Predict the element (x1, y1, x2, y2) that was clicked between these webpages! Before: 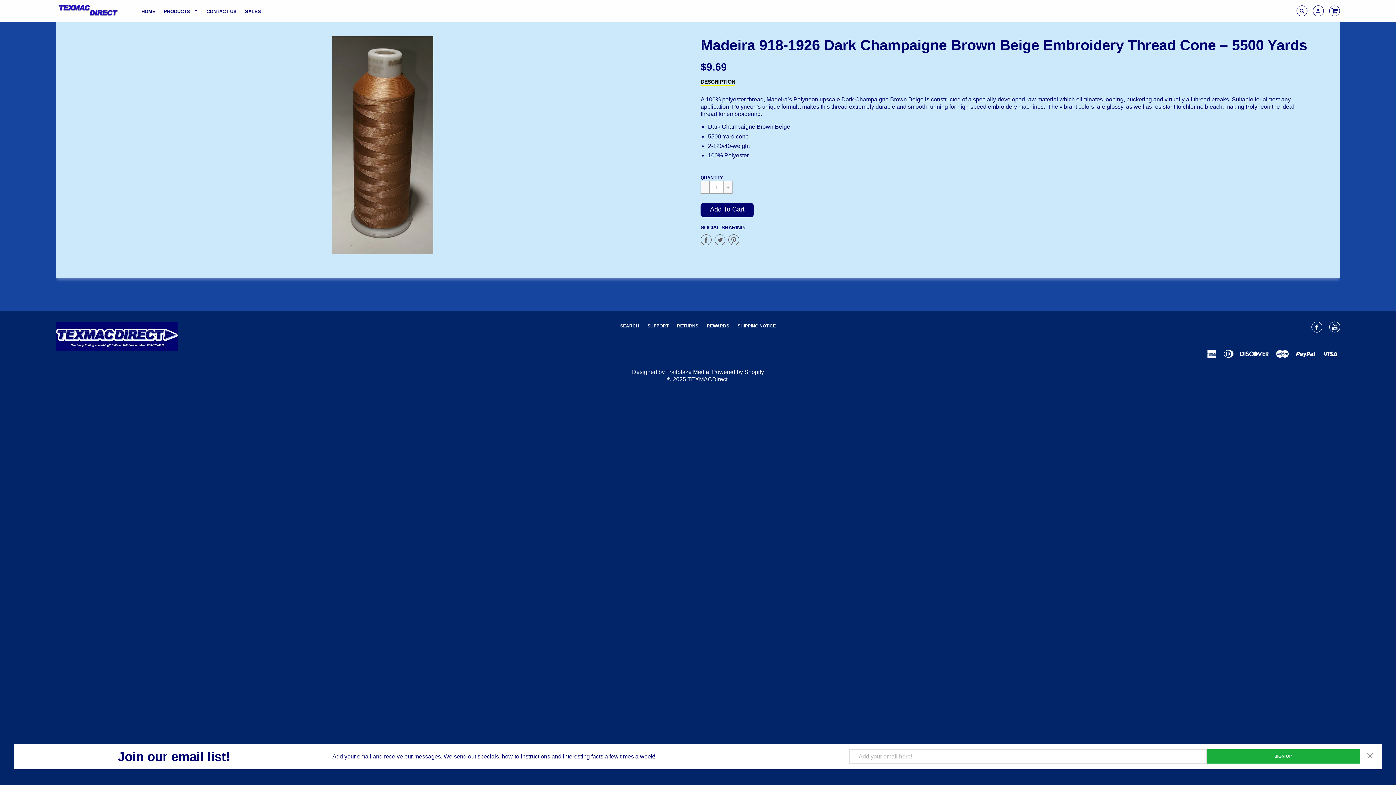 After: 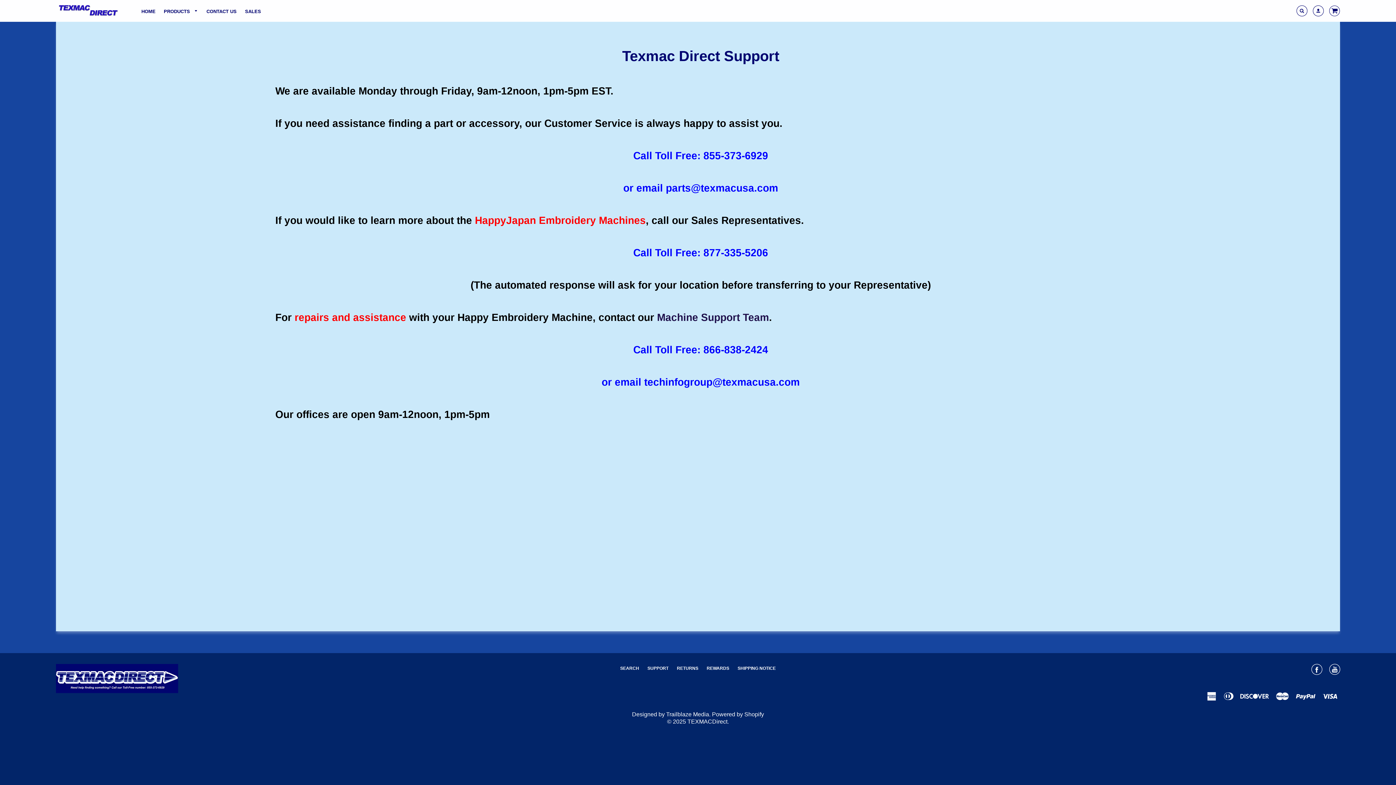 Action: label: SUPPORT bbox: (643, 321, 672, 331)